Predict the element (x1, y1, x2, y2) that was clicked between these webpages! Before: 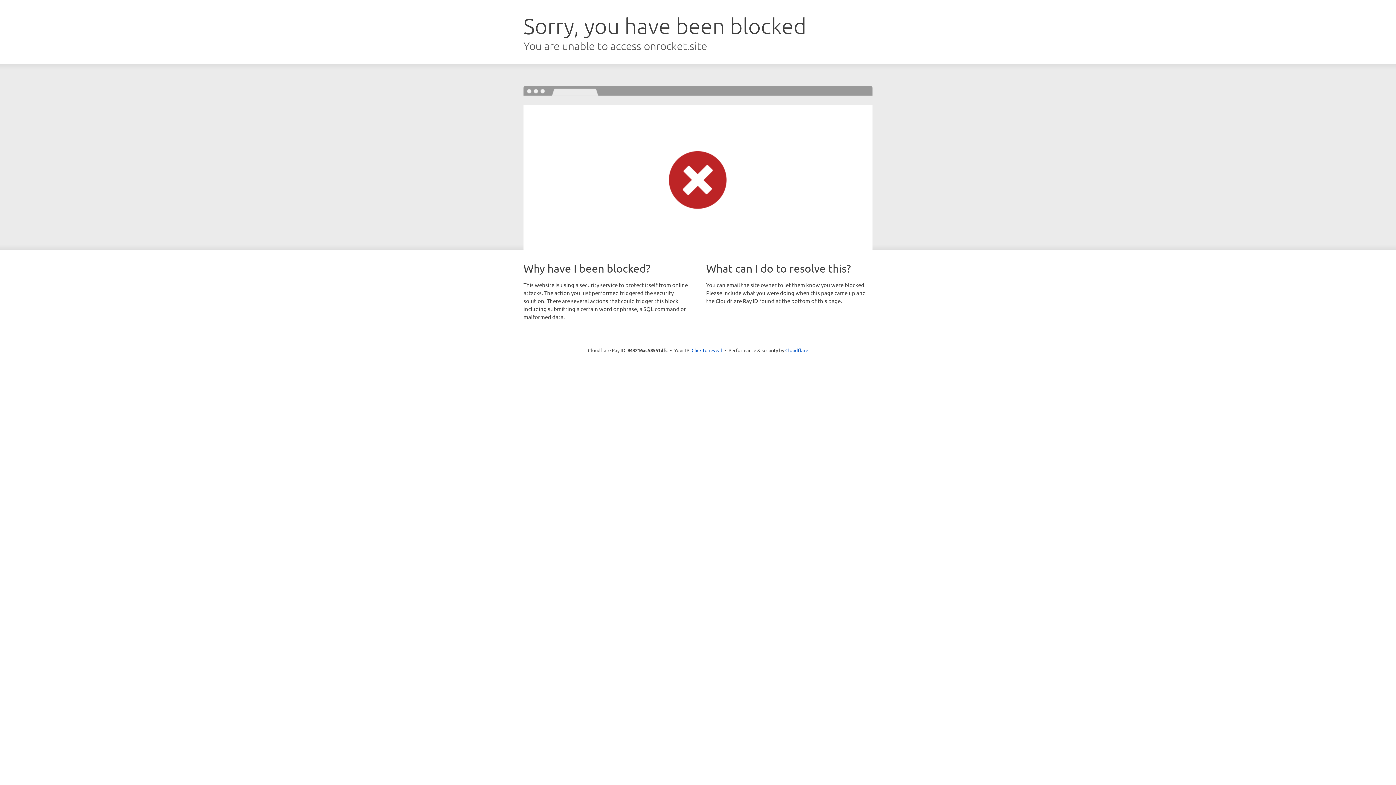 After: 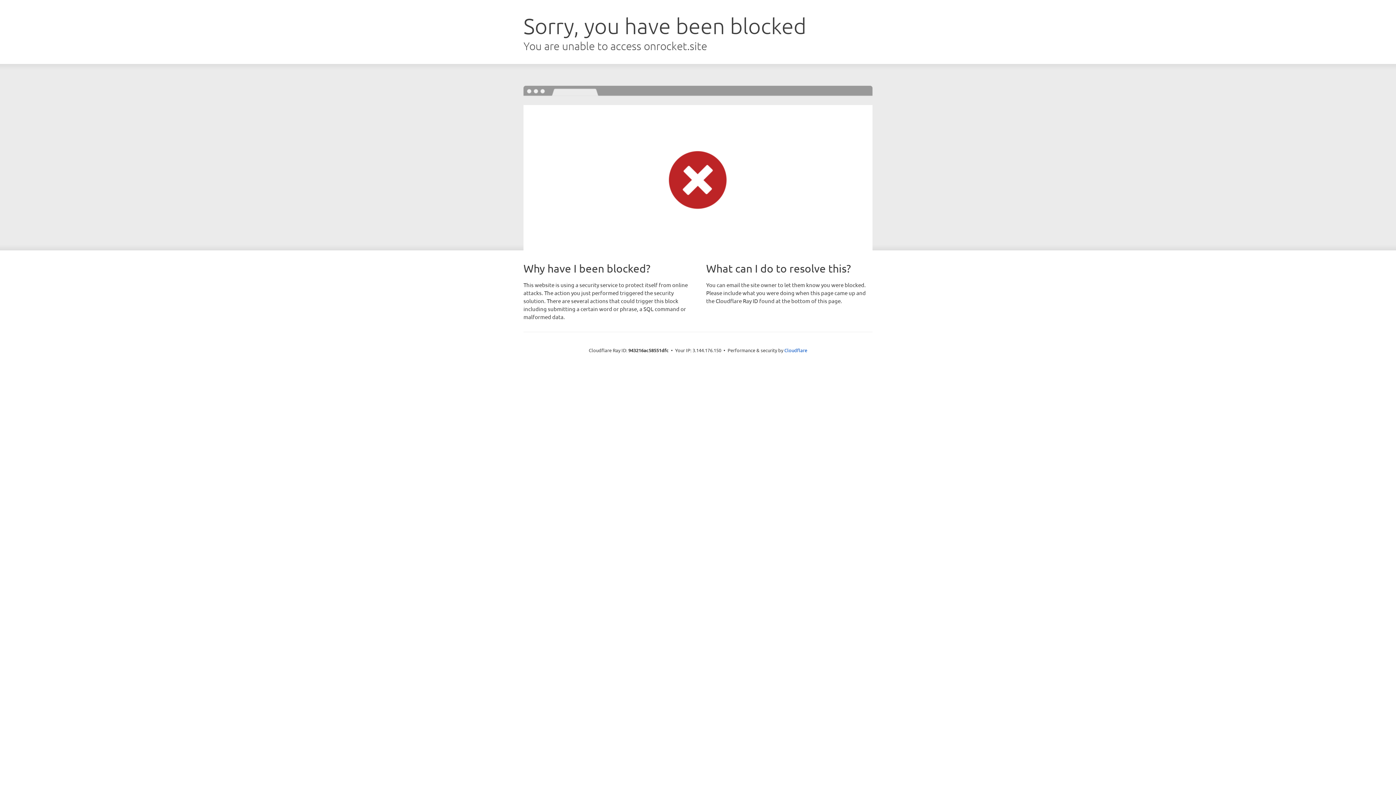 Action: label: Click to reveal bbox: (691, 346, 722, 353)